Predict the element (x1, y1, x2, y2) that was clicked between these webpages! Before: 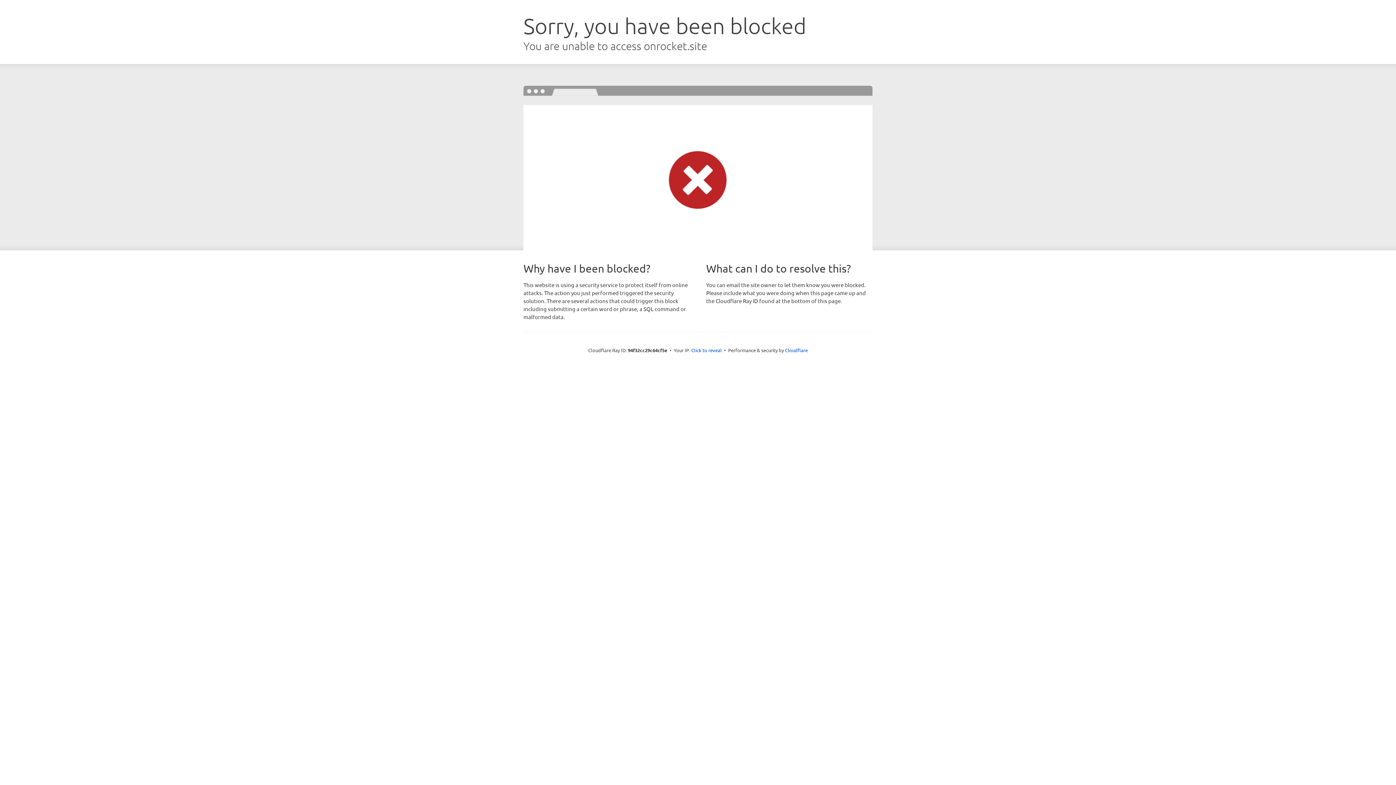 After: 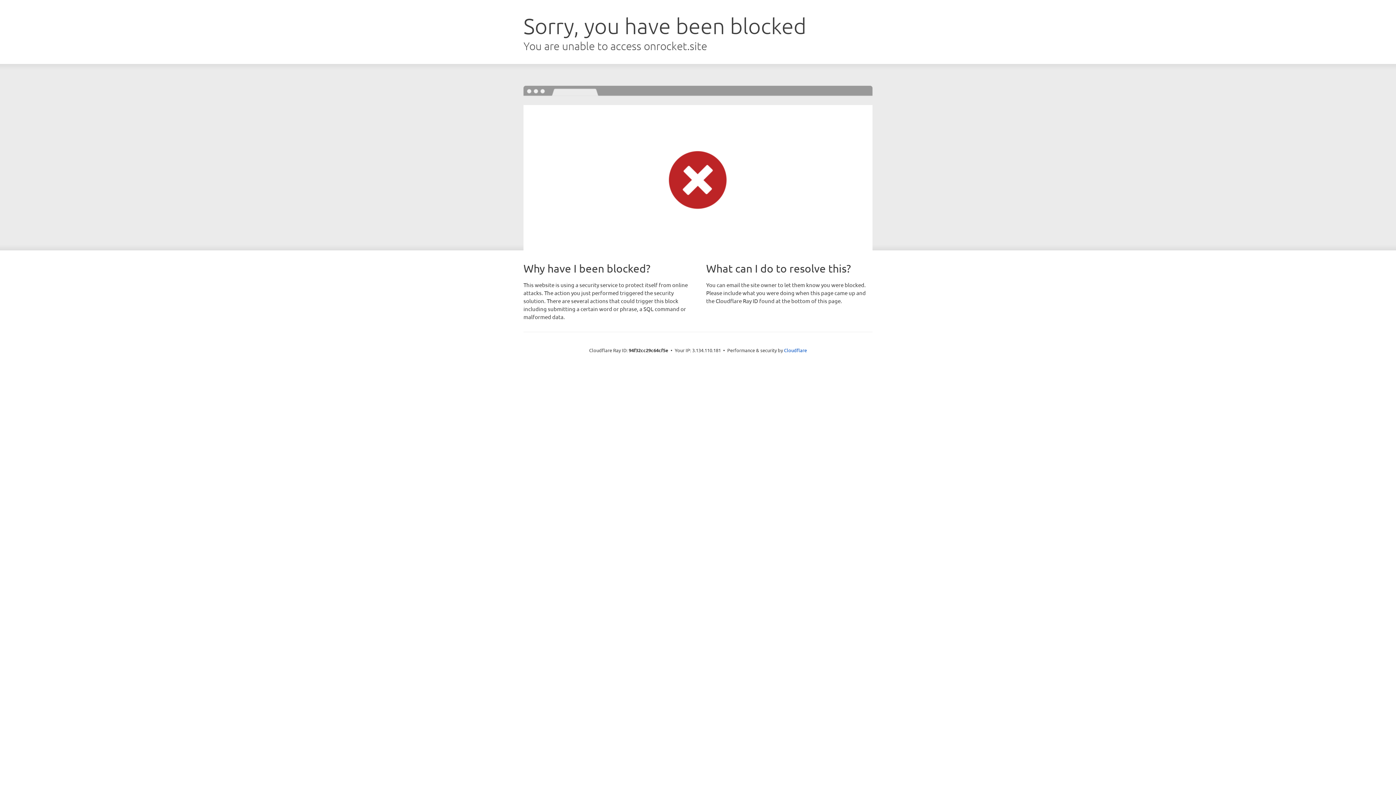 Action: label: Click to reveal bbox: (691, 346, 722, 353)